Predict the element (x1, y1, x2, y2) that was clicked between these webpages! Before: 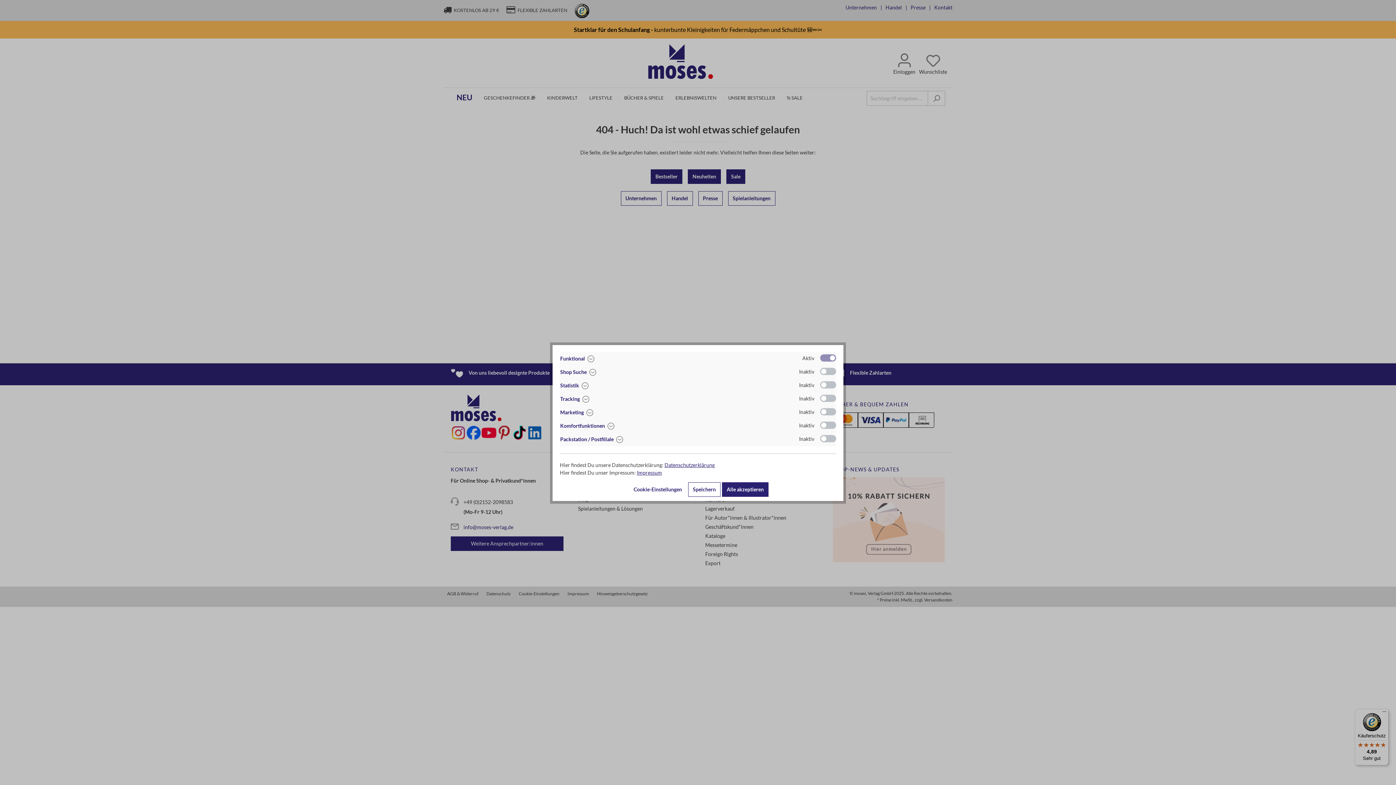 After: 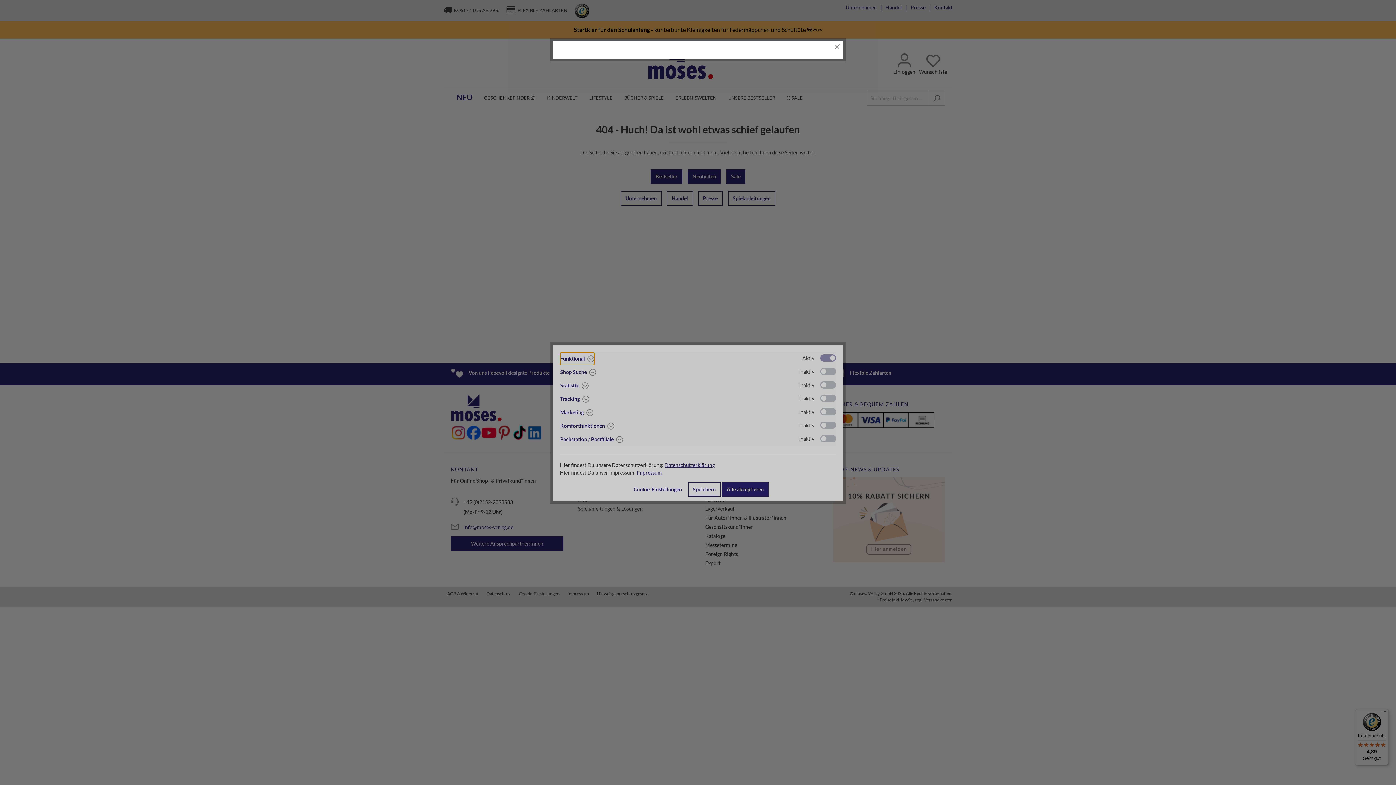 Action: label: Impressum bbox: (637, 469, 662, 476)